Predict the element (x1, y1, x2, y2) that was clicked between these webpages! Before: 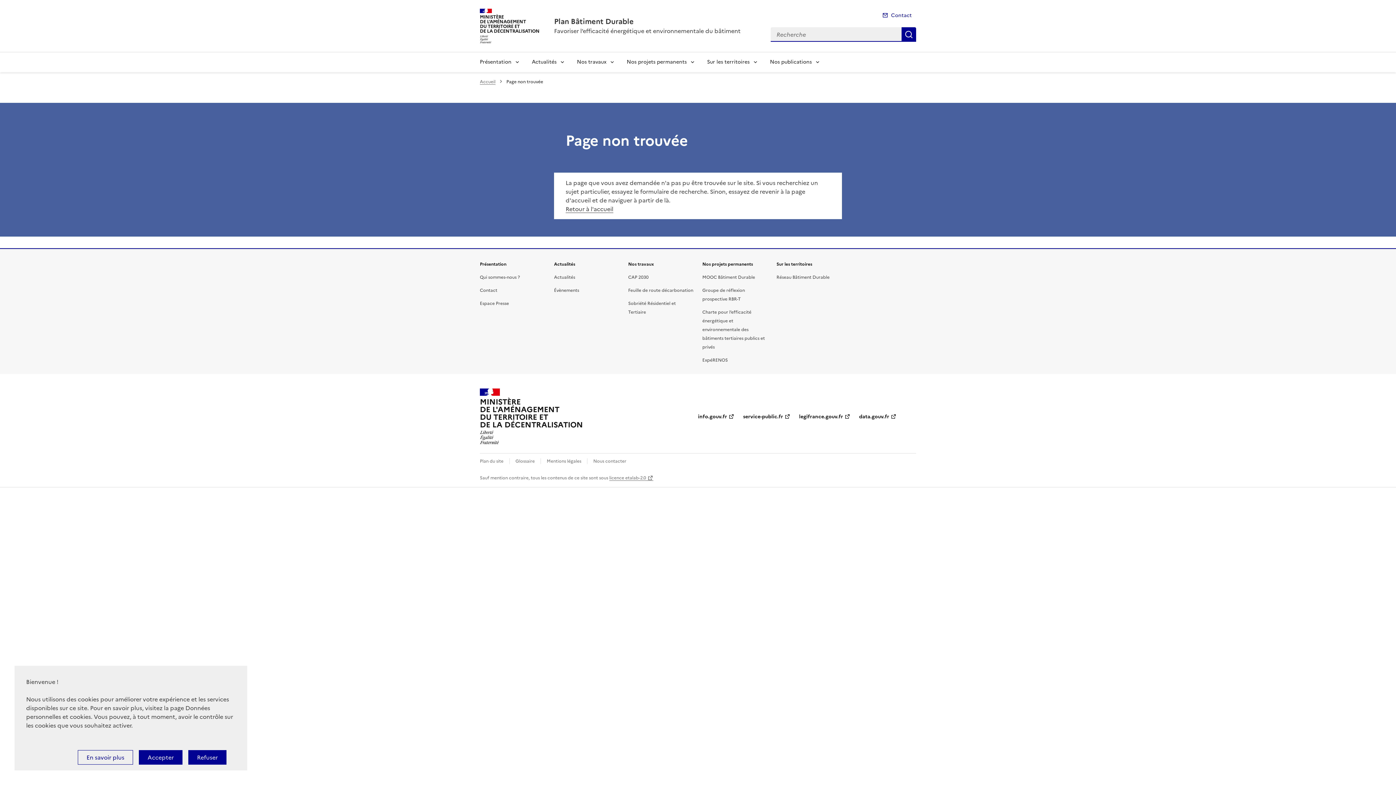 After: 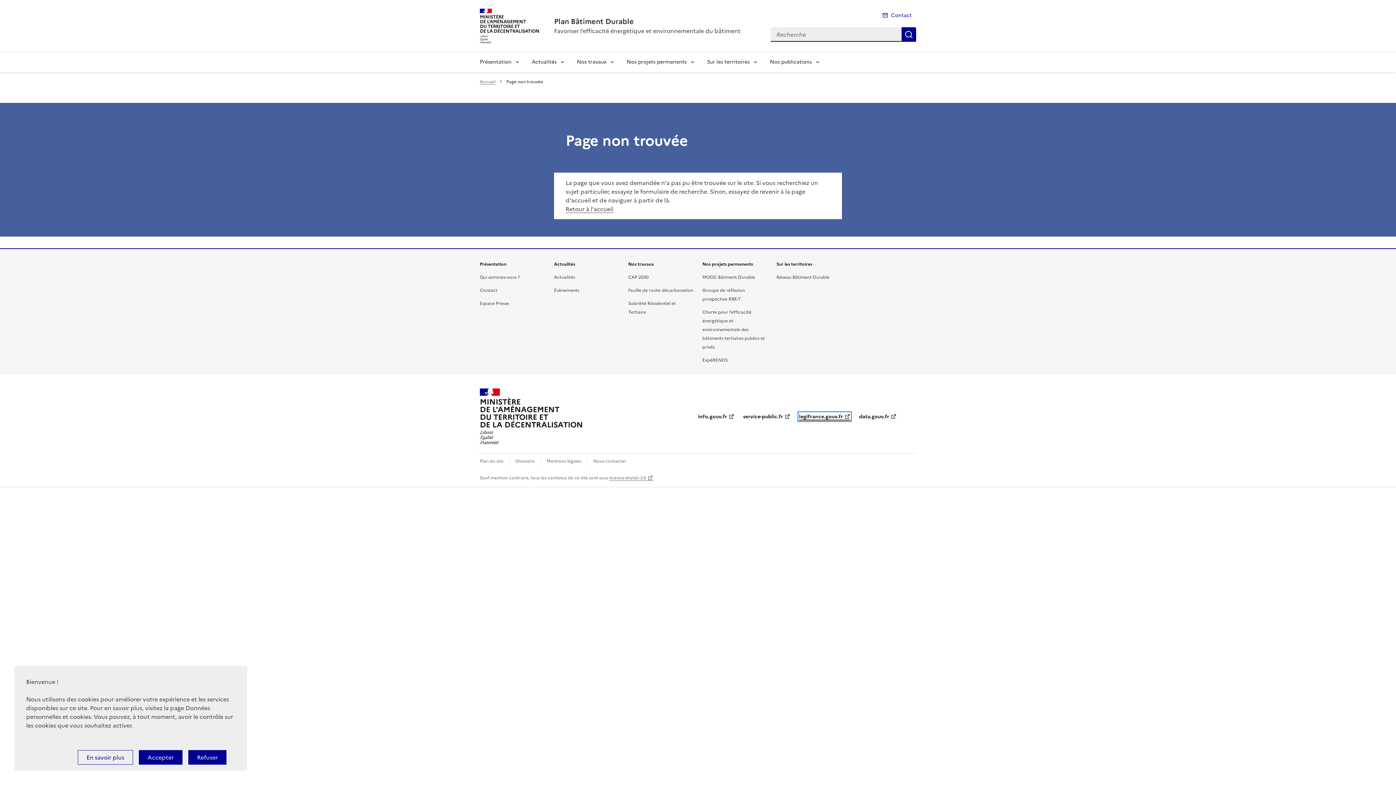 Action: bbox: (799, 413, 850, 420) label: legifrance.gouv.fr